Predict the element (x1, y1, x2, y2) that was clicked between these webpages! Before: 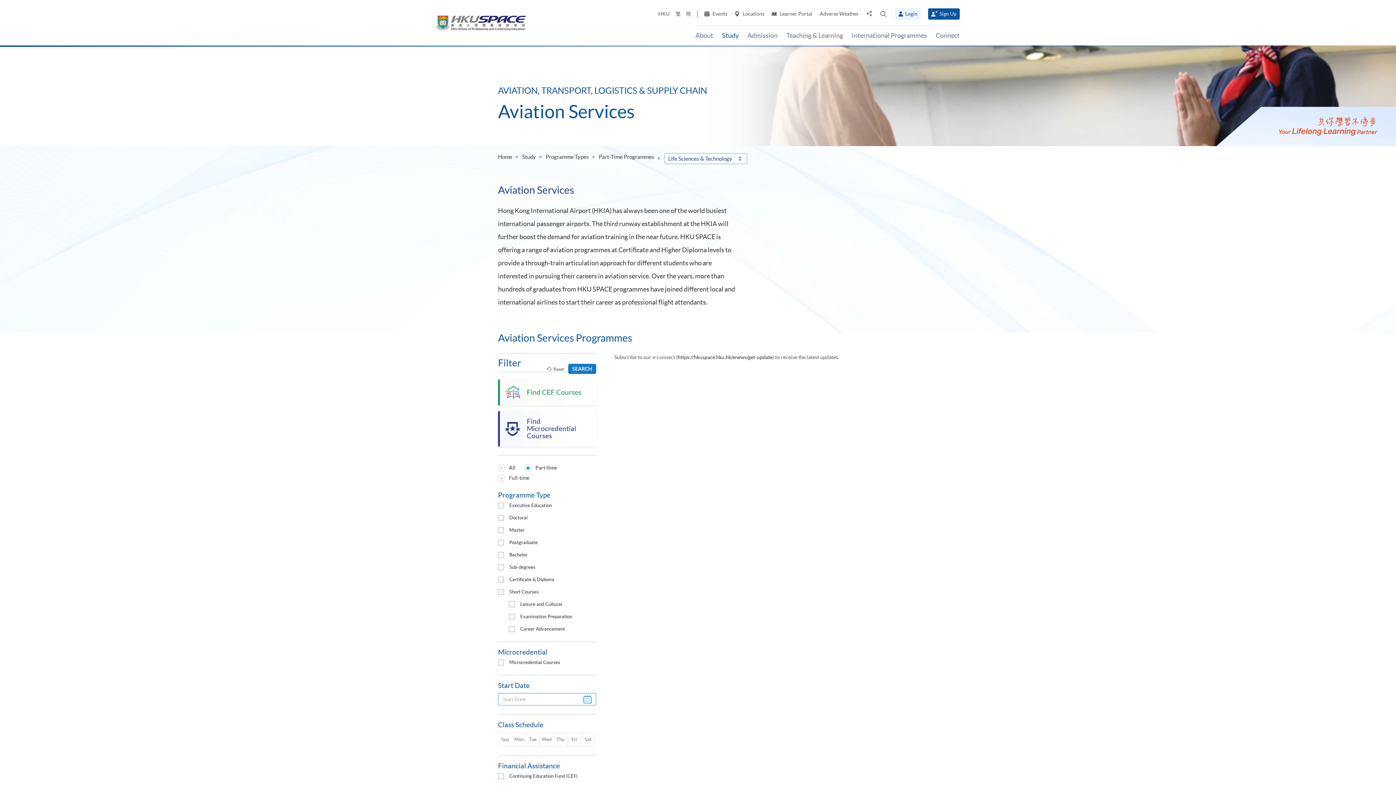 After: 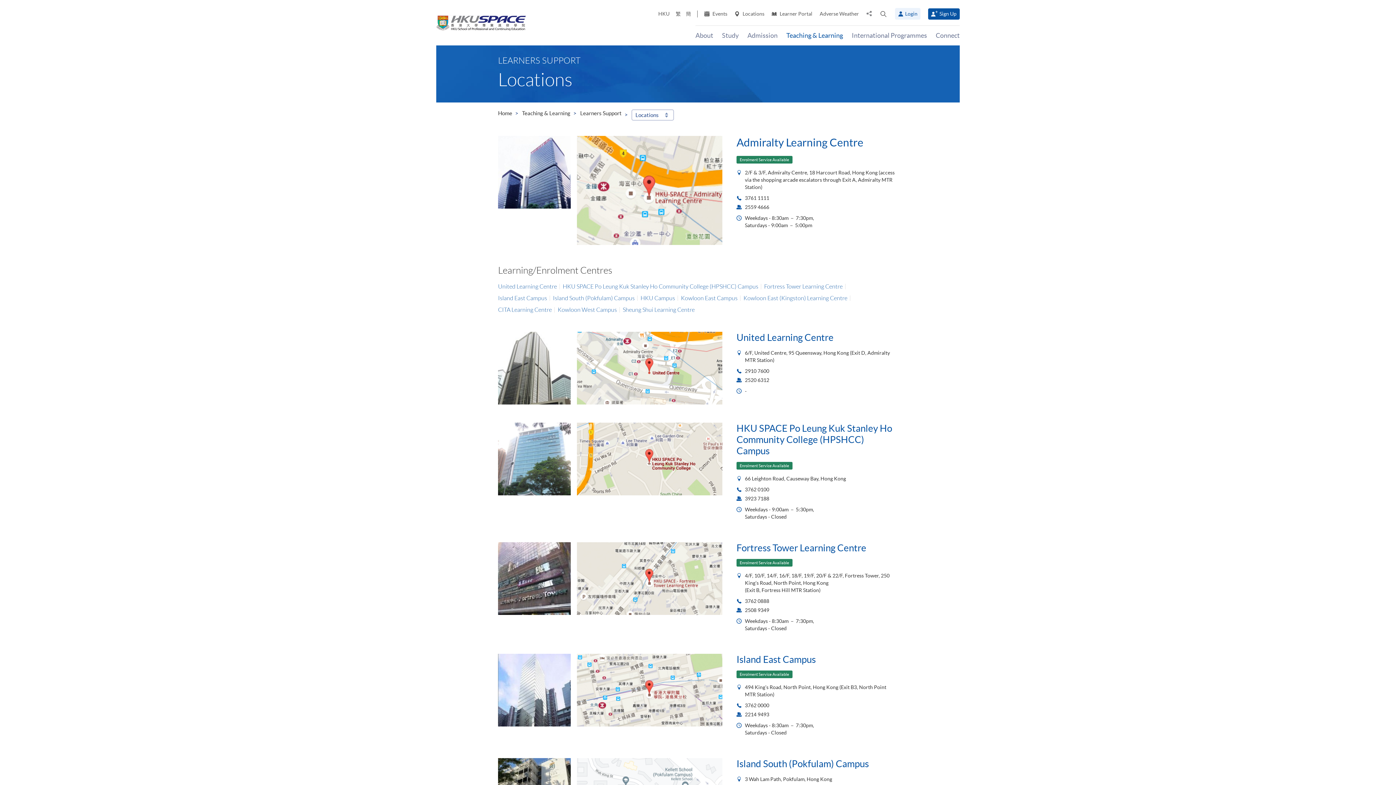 Action: label:  Locations bbox: (731, 10, 768, 17)